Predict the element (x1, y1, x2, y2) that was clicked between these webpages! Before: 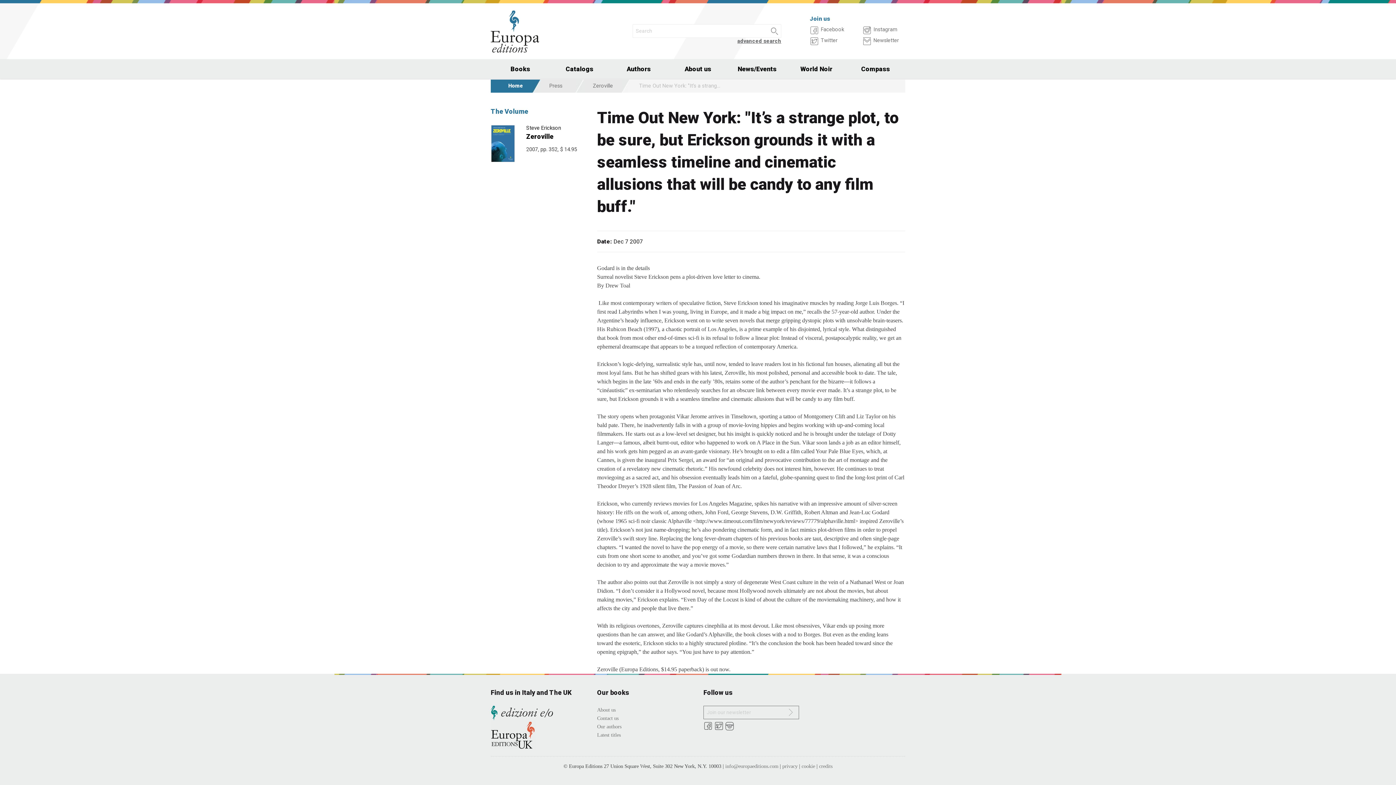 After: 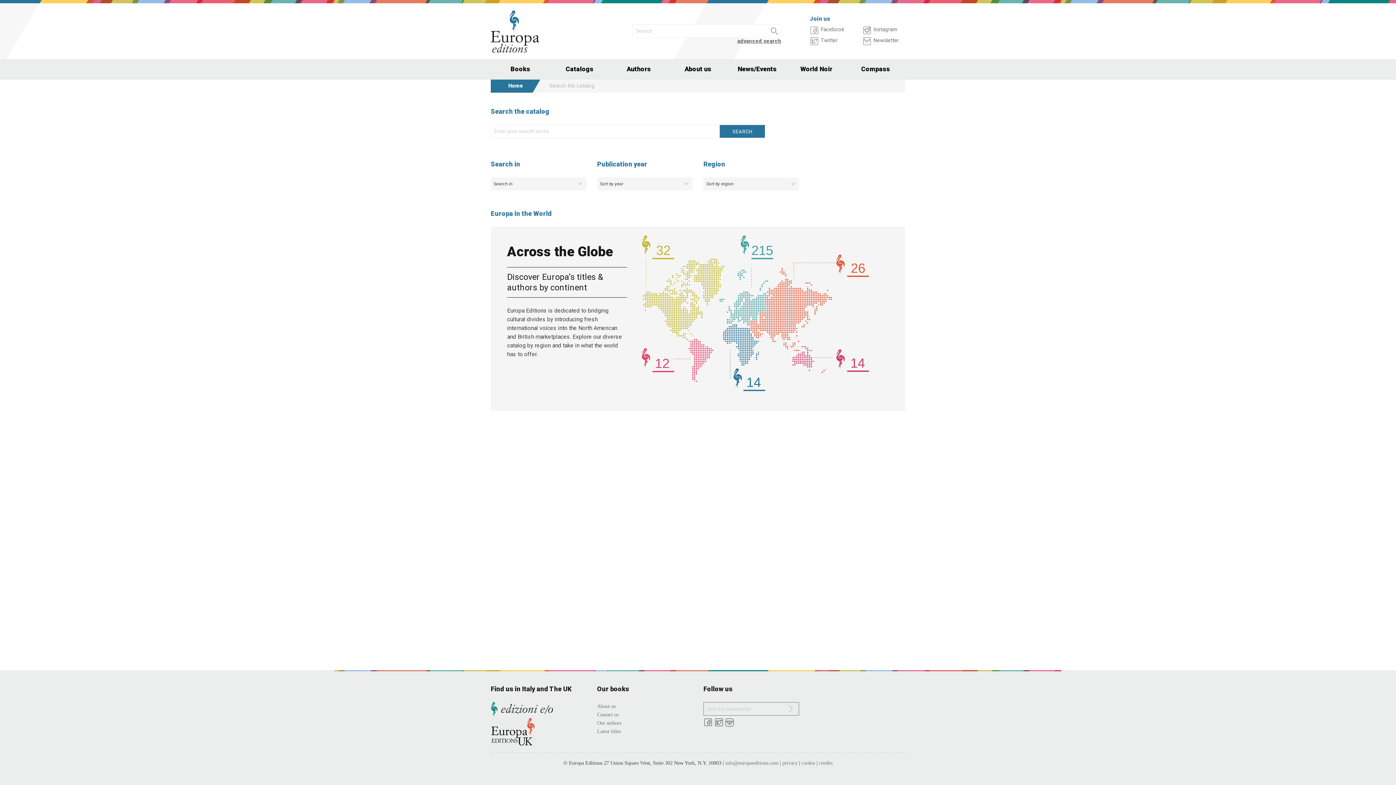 Action: bbox: (737, 38, 781, 44) label: advanced search